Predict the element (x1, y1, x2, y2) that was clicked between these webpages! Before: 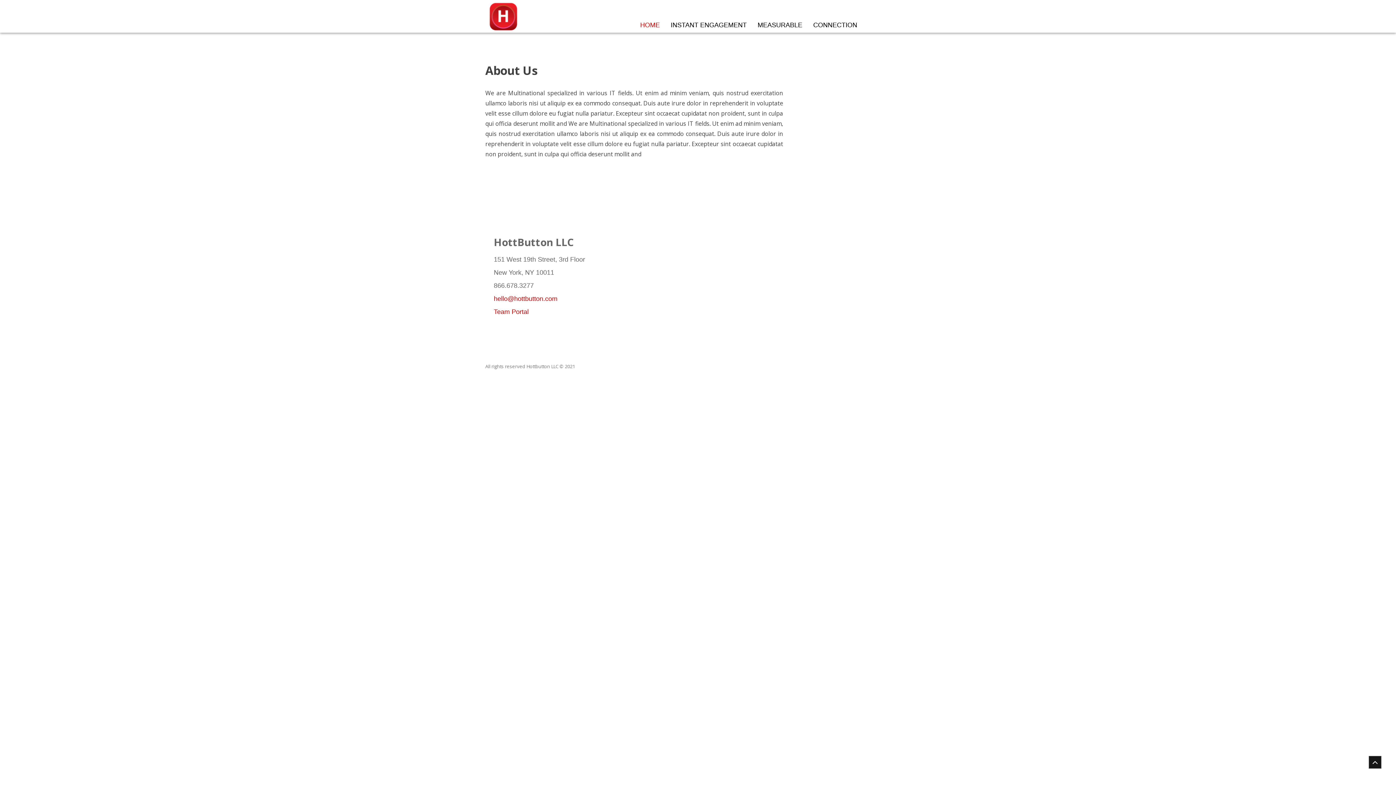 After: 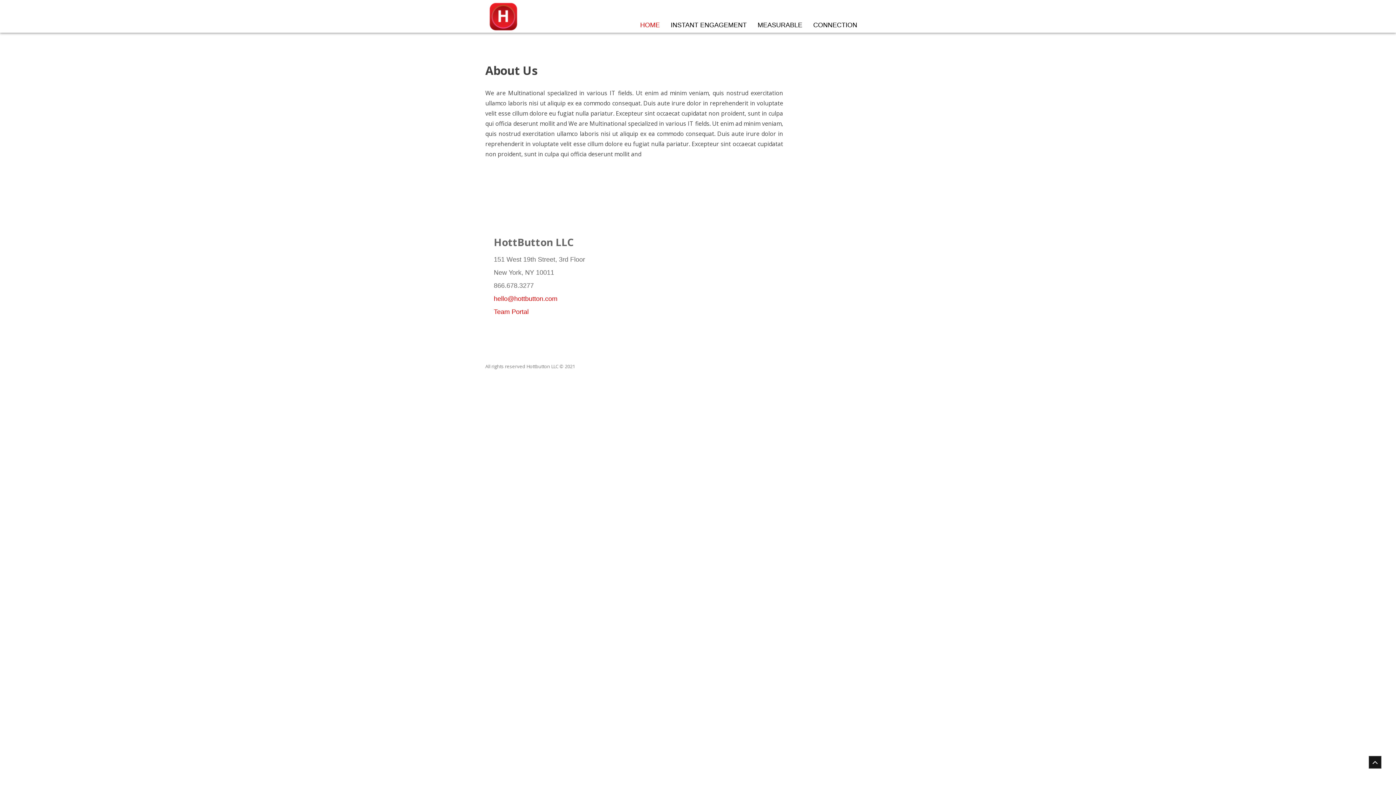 Action: bbox: (493, 295, 557, 302) label: hello@hottbutton.com